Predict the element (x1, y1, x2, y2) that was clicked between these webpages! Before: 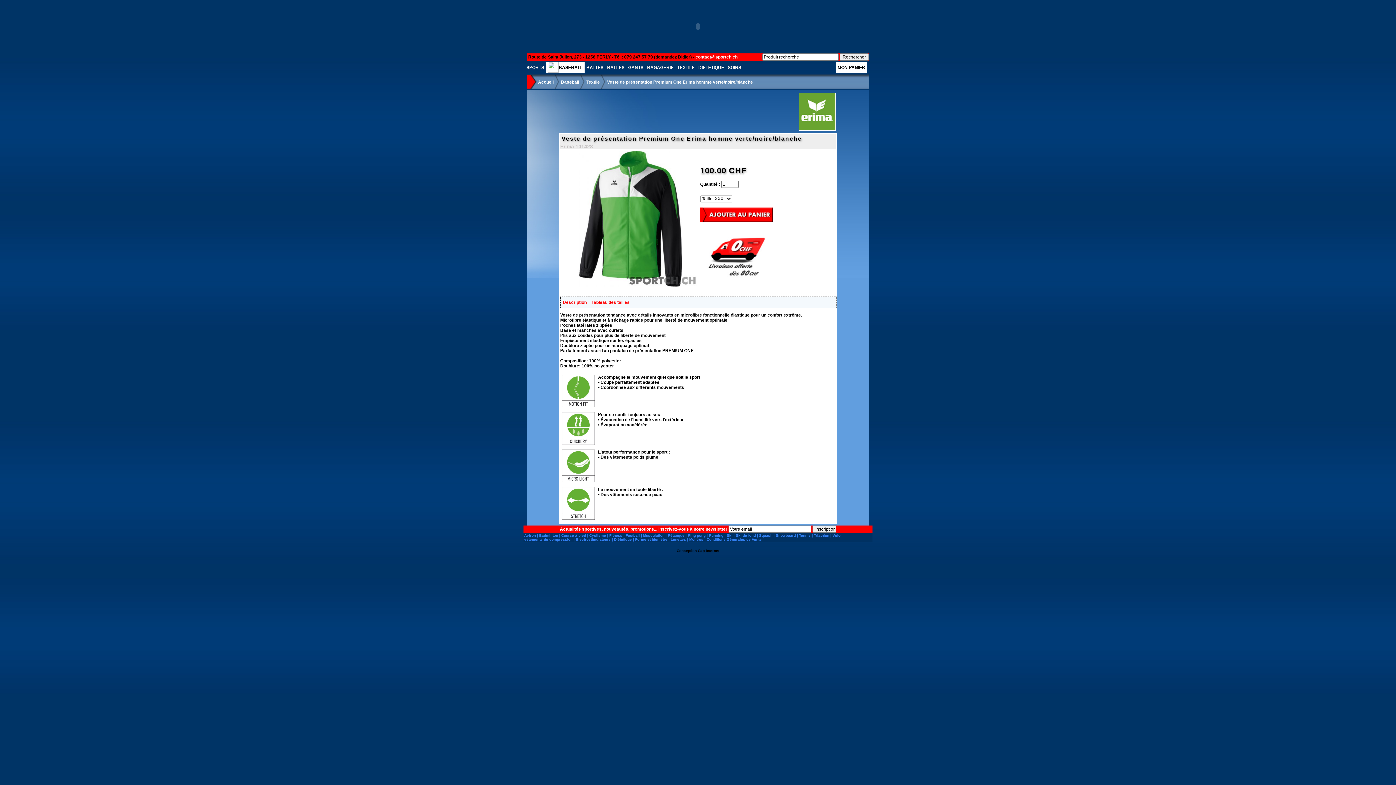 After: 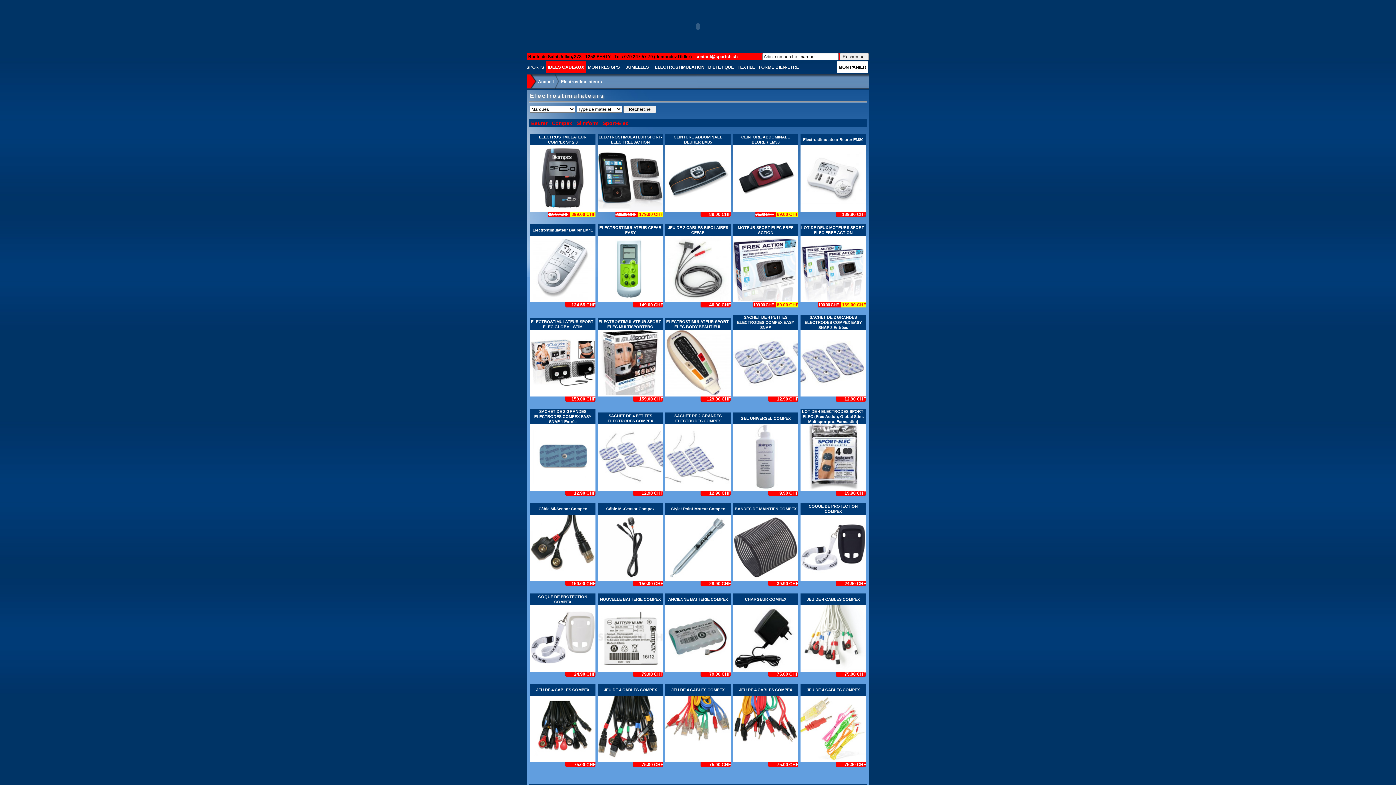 Action: label: Electrostimulateurs bbox: (576, 537, 610, 541)